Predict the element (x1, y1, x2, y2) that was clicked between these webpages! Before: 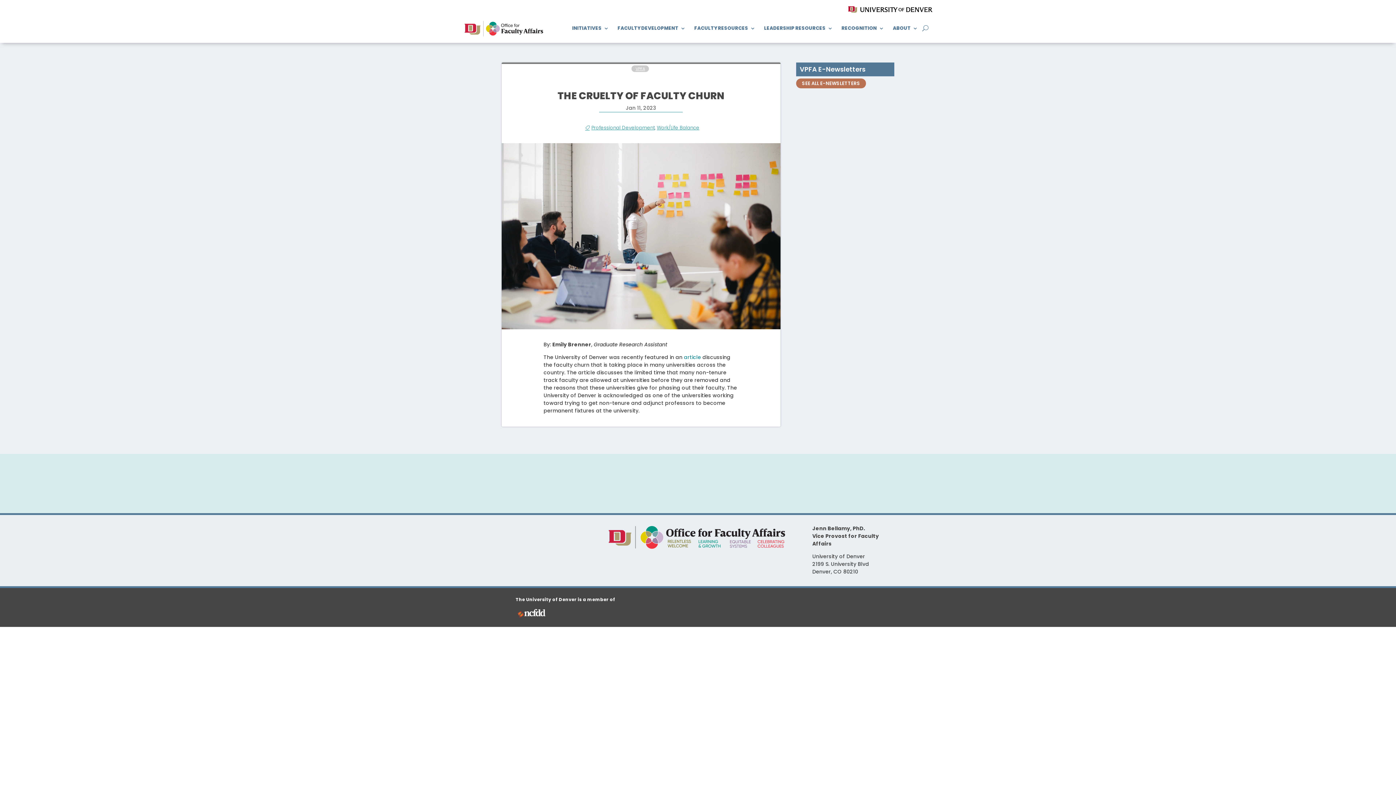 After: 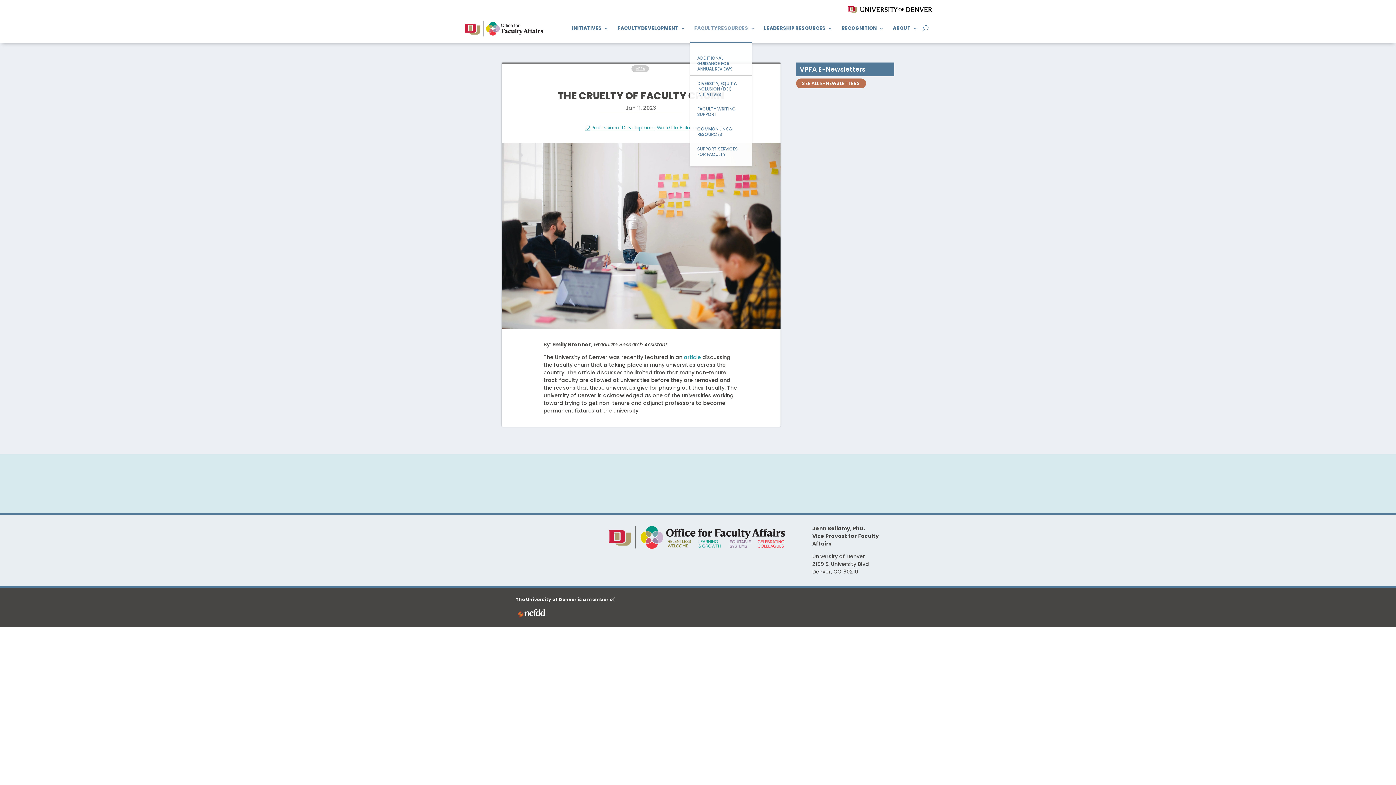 Action: label: FACULTY RESOURCES bbox: (694, 14, 755, 42)